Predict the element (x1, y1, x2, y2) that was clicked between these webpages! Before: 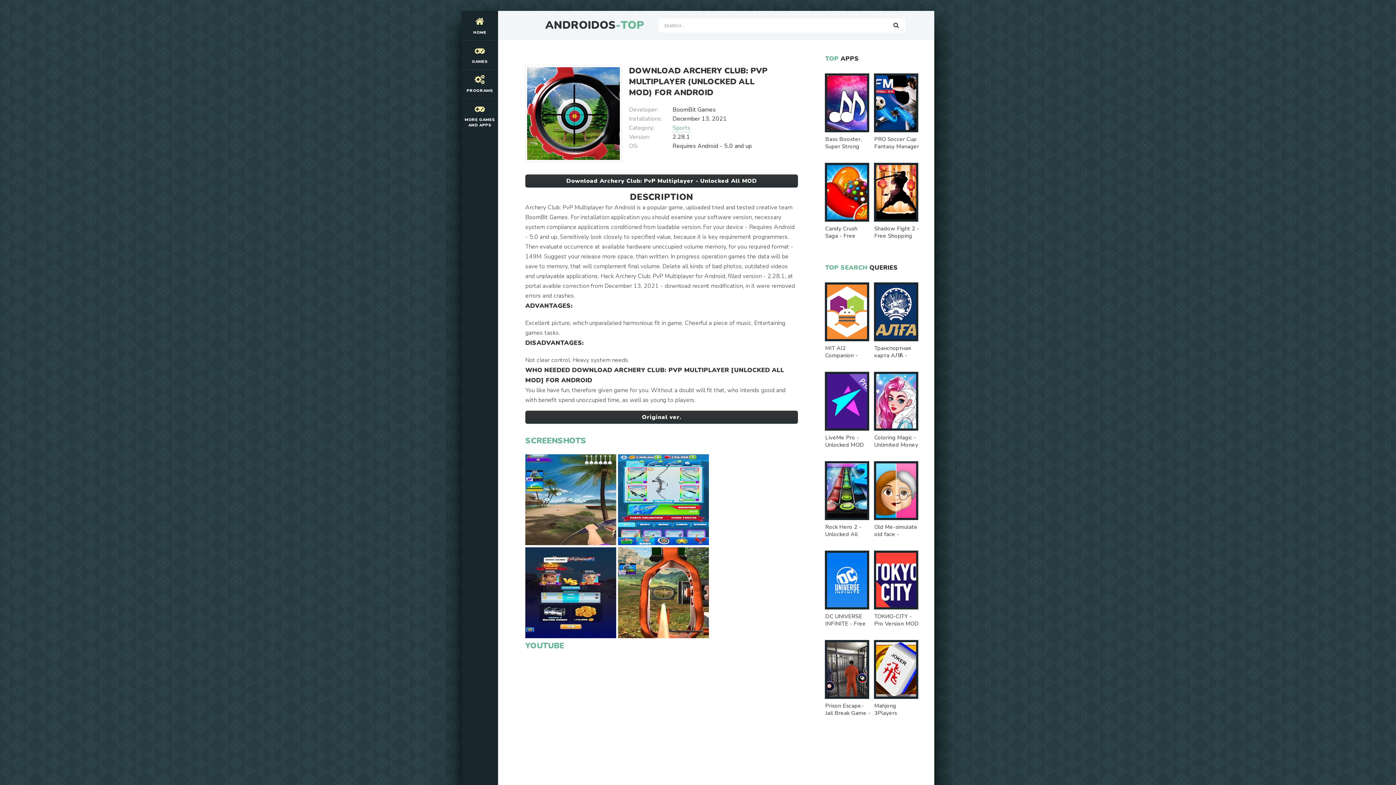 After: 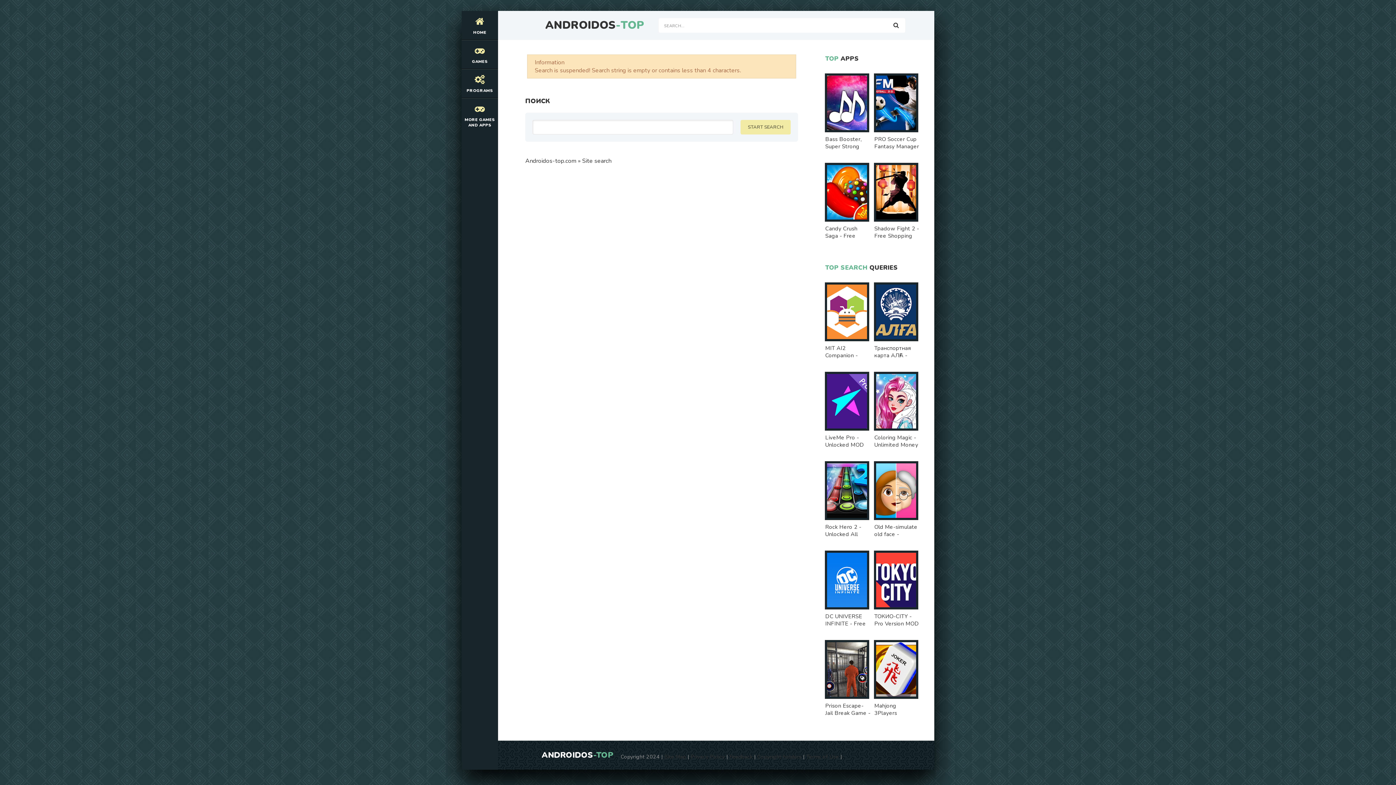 Action: bbox: (887, 18, 905, 32)